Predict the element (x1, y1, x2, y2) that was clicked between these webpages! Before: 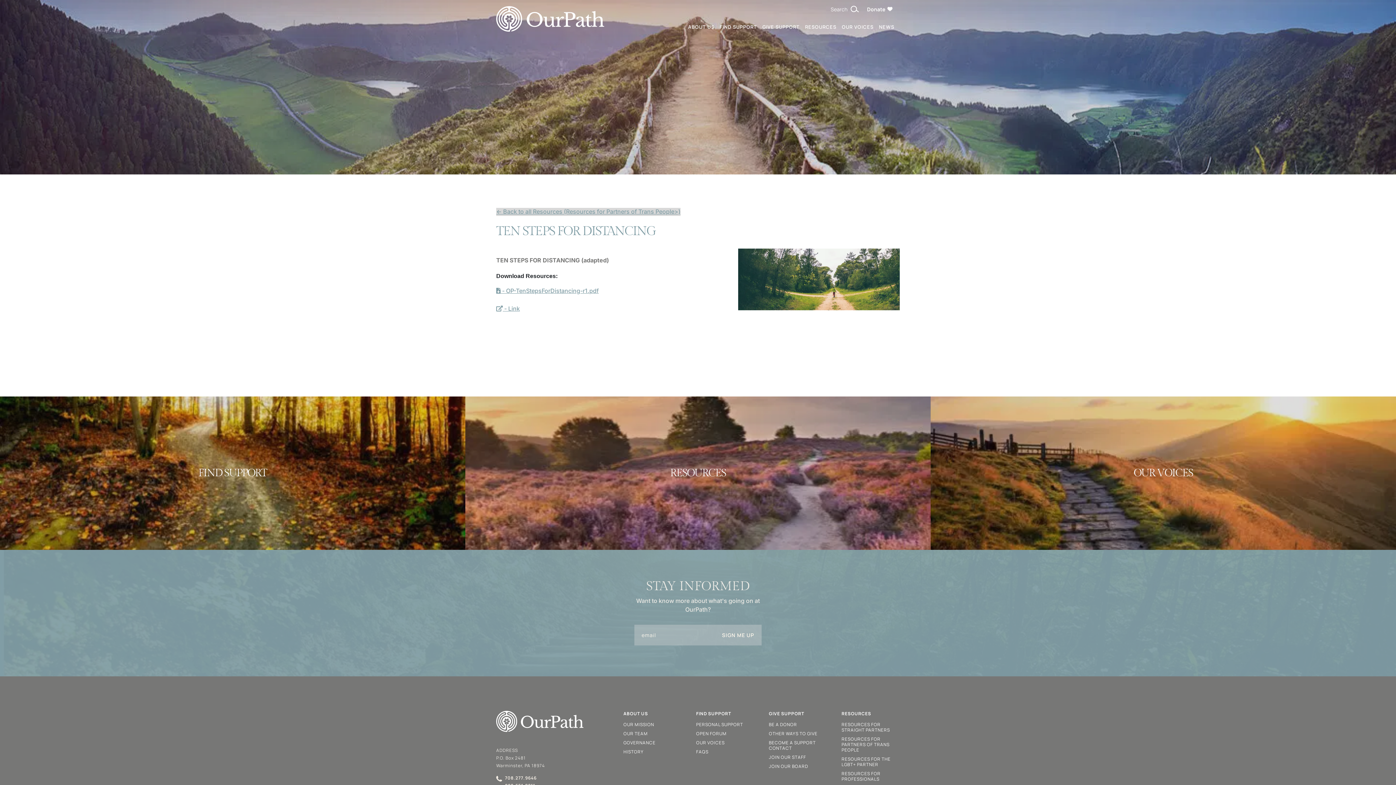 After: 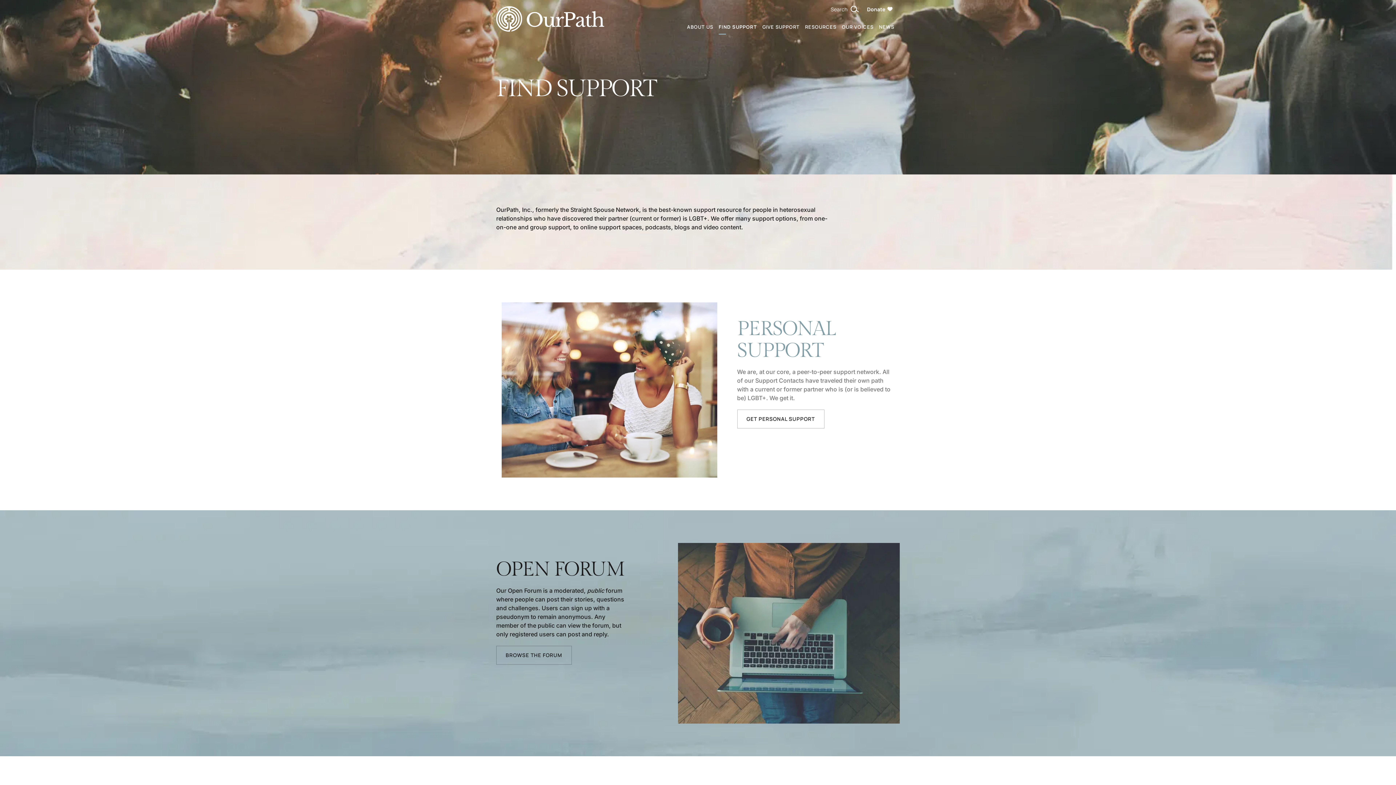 Action: bbox: (0, 396, 465, 550) label: FIND SUPPORT